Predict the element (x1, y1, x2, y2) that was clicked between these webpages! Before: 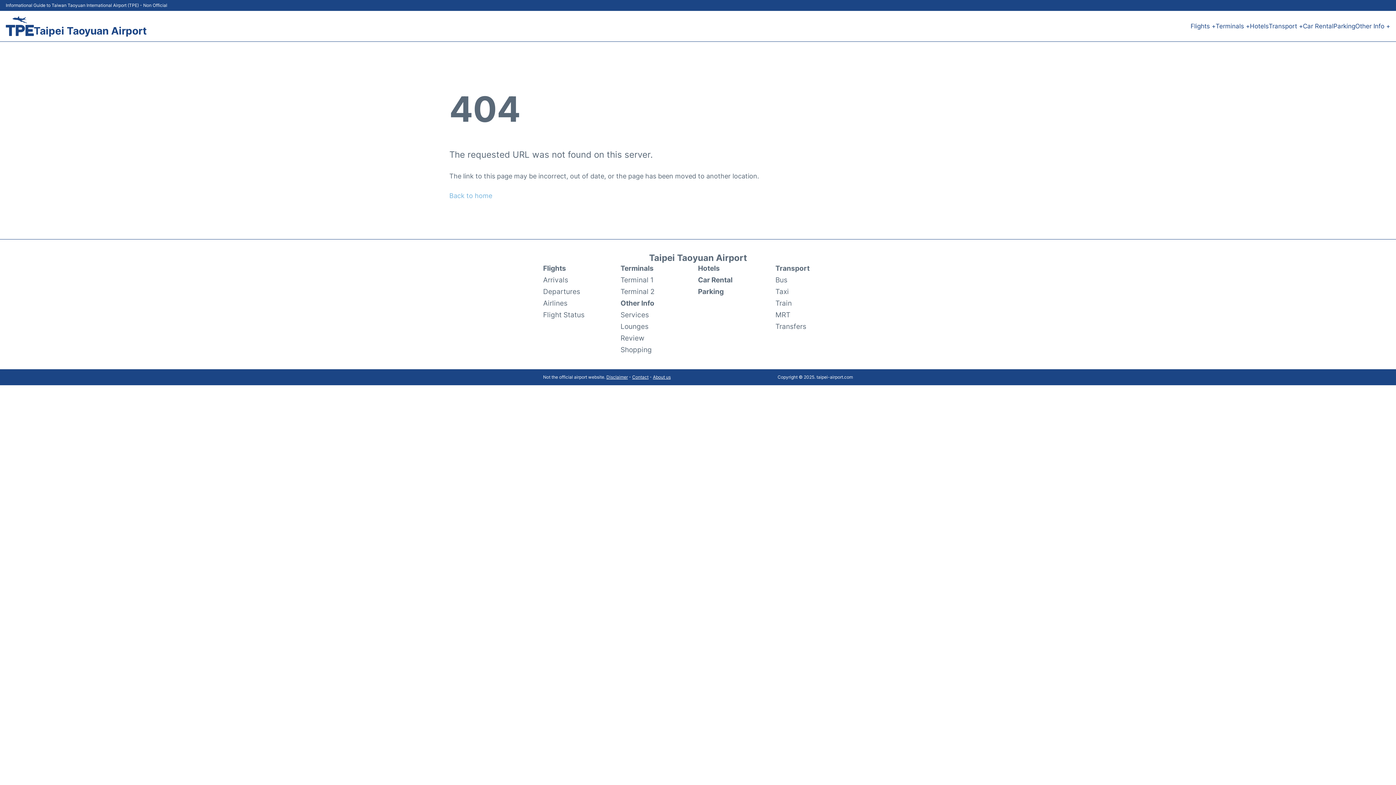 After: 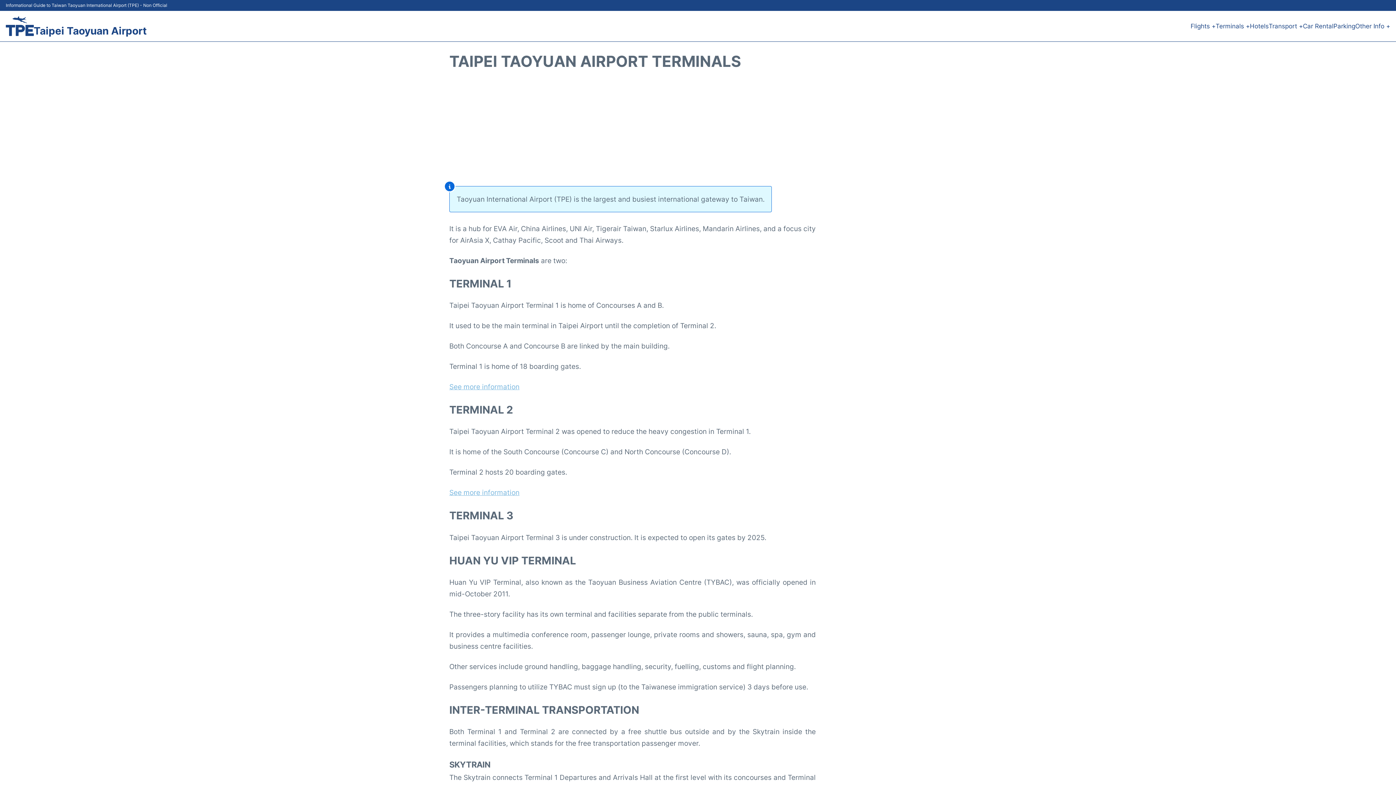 Action: bbox: (1216, 21, 1250, 31) label: Terminals +